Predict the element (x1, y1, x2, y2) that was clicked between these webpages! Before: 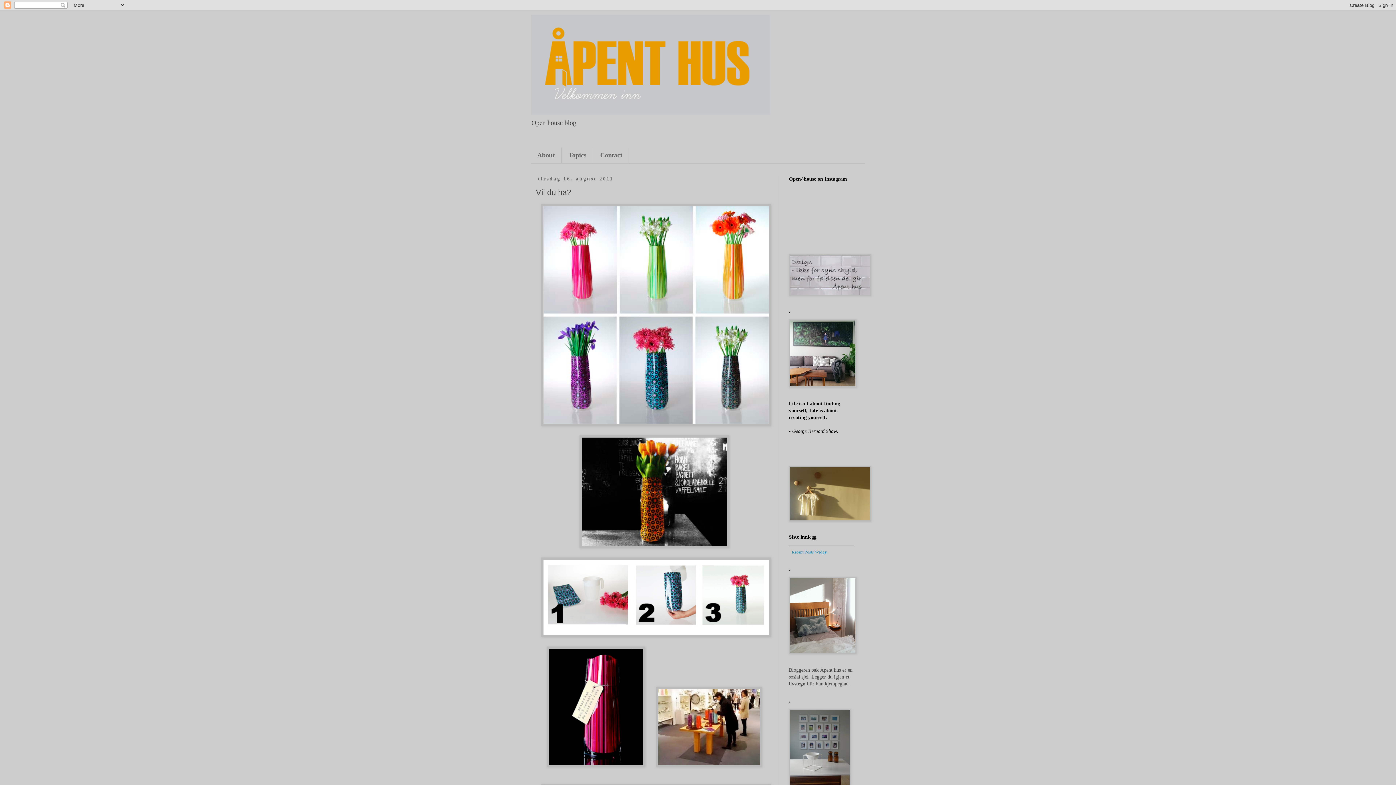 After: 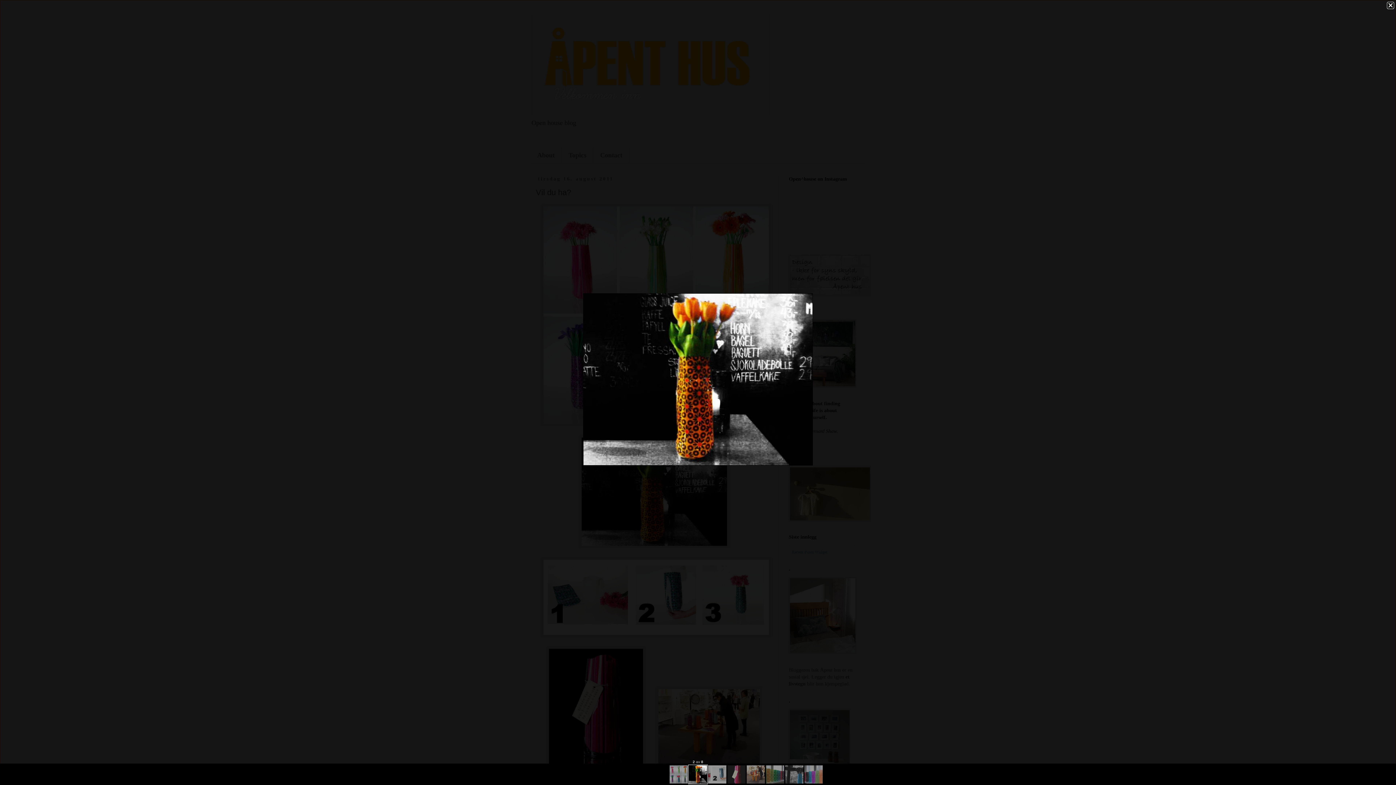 Action: bbox: (579, 543, 729, 549)